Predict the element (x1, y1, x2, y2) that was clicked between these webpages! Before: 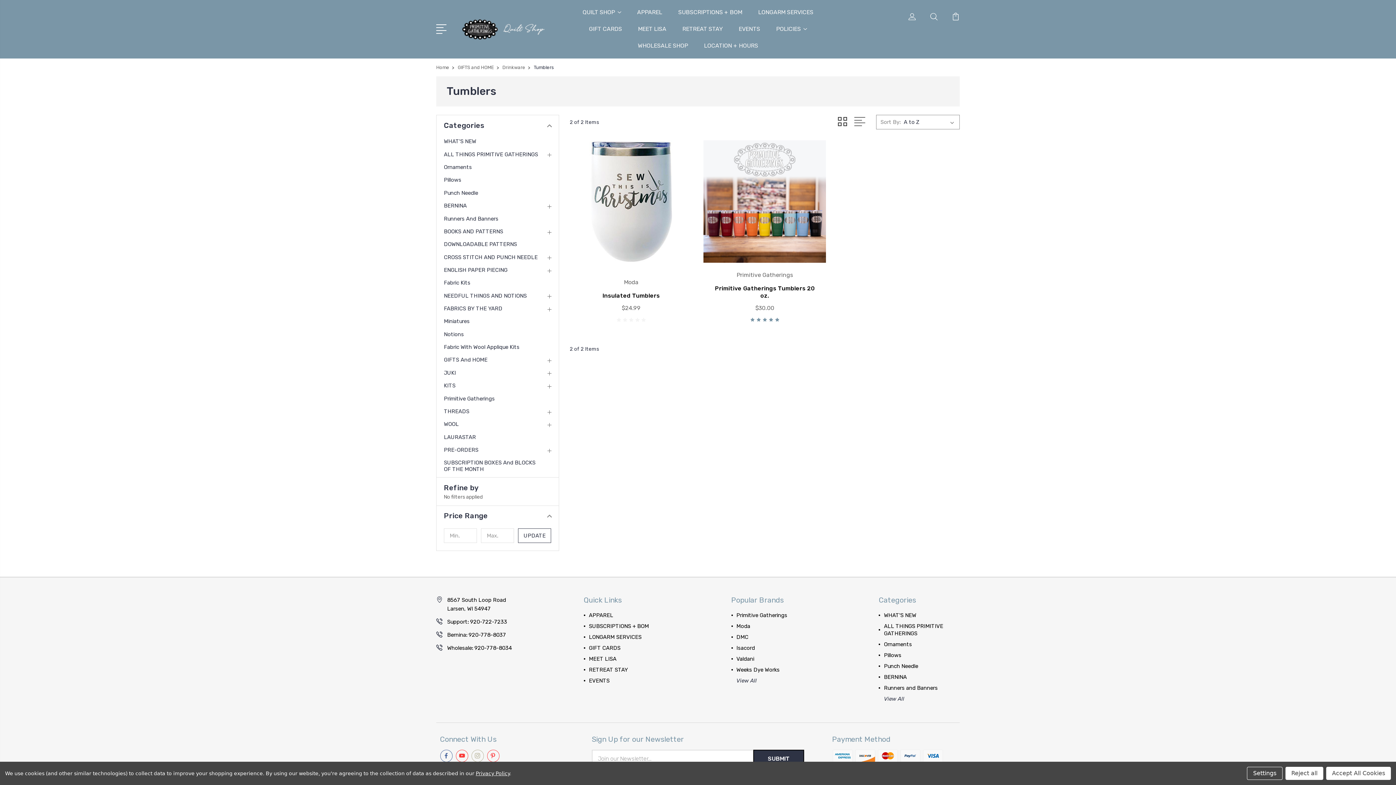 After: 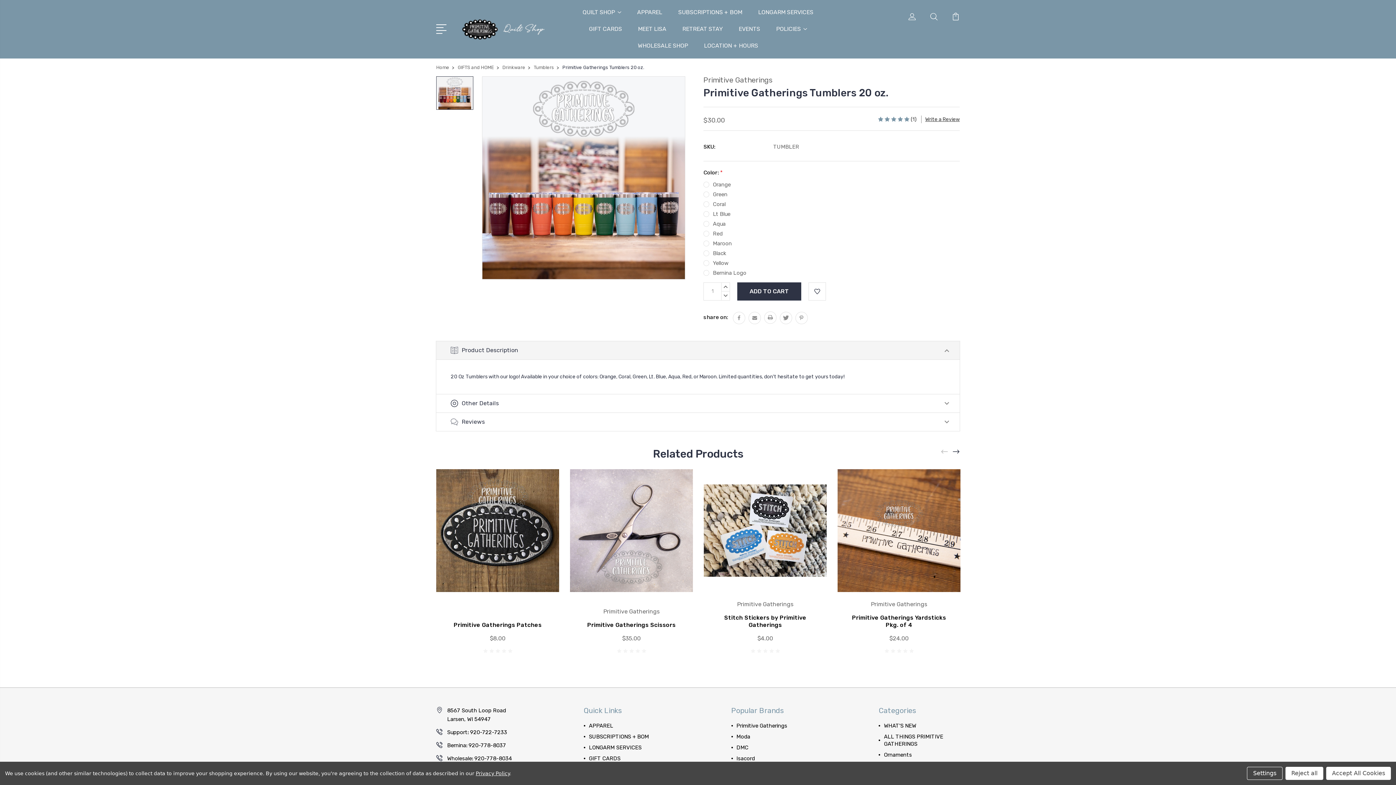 Action: bbox: (703, 140, 826, 263)